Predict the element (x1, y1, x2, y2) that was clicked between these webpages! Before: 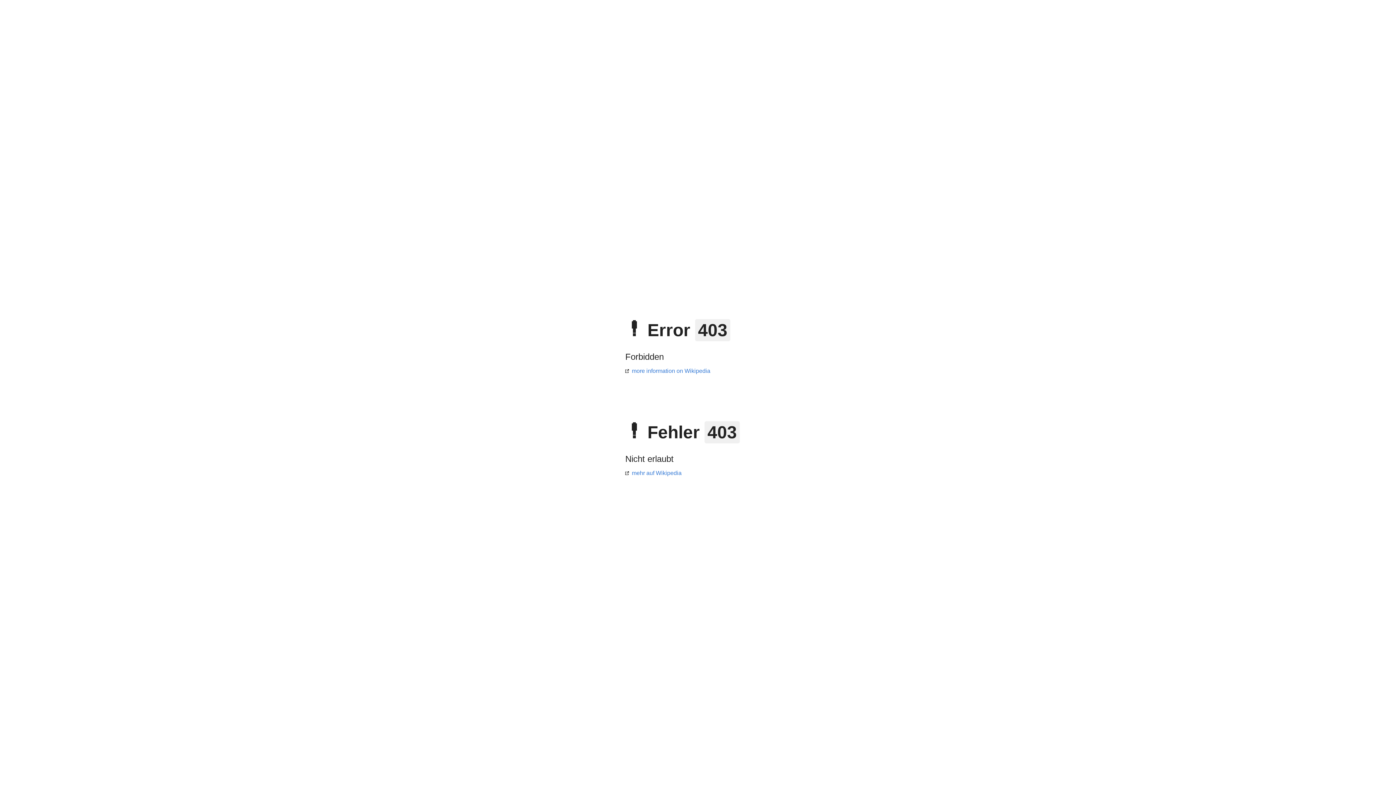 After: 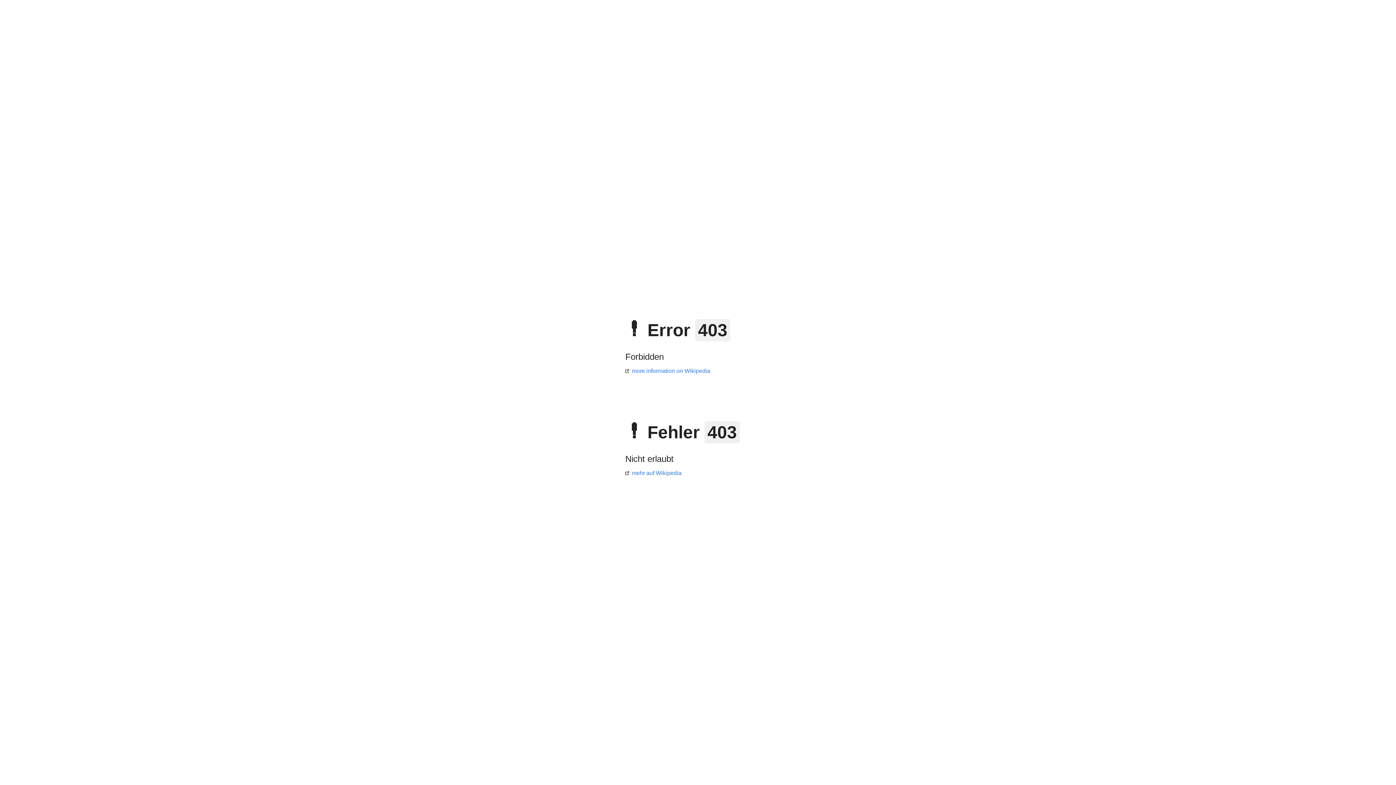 Action: label: more information on Wikipedia bbox: (625, 368, 710, 374)